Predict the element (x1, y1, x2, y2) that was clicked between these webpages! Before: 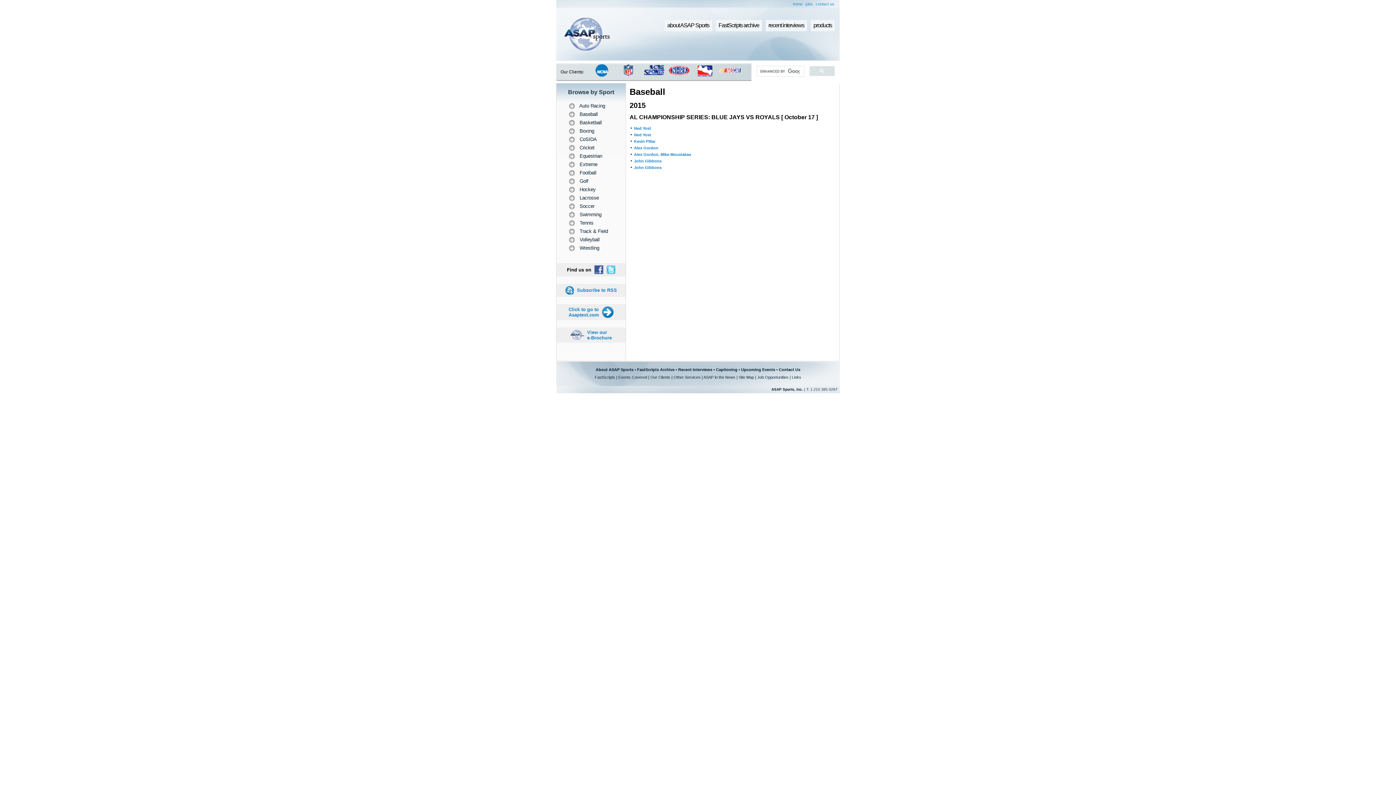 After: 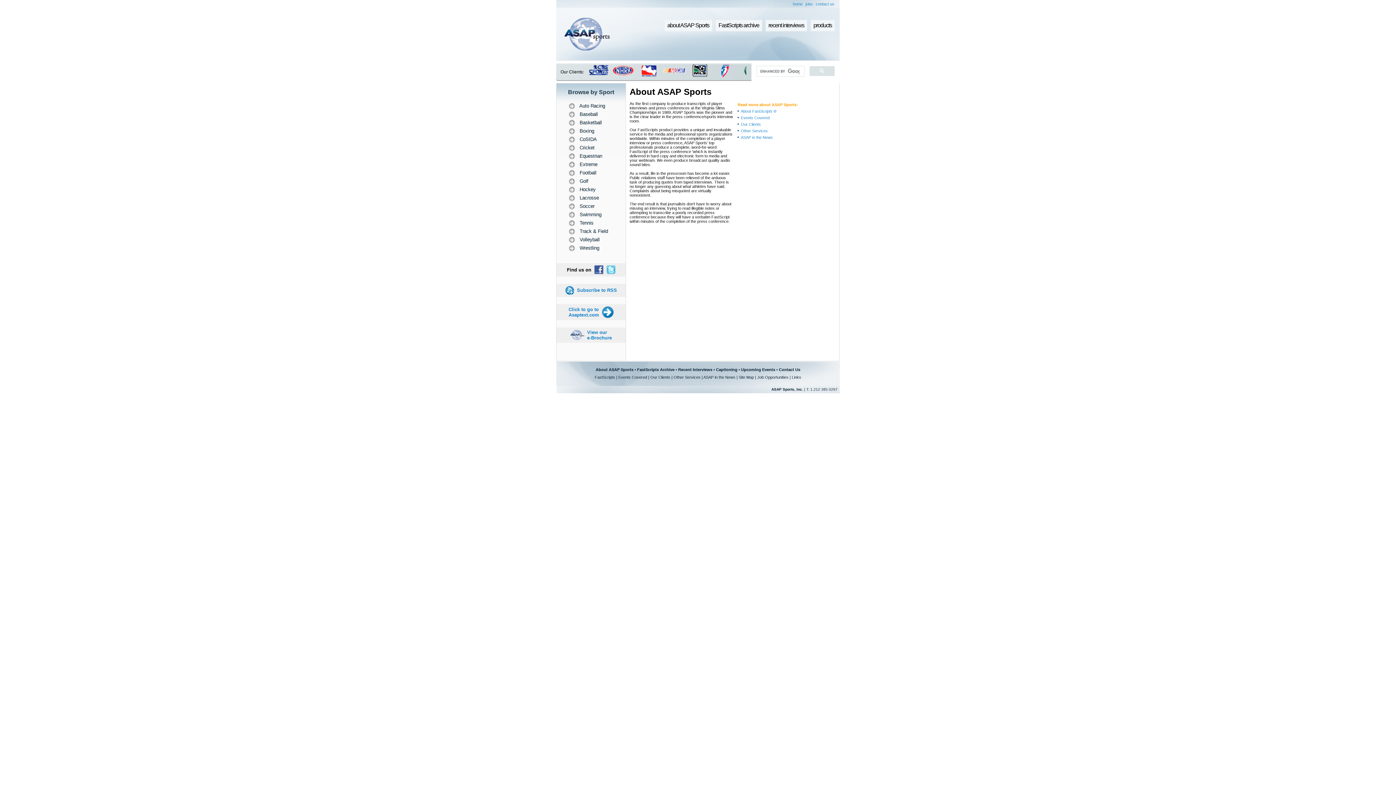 Action: bbox: (595, 367, 633, 372) label: About ASAP Sports